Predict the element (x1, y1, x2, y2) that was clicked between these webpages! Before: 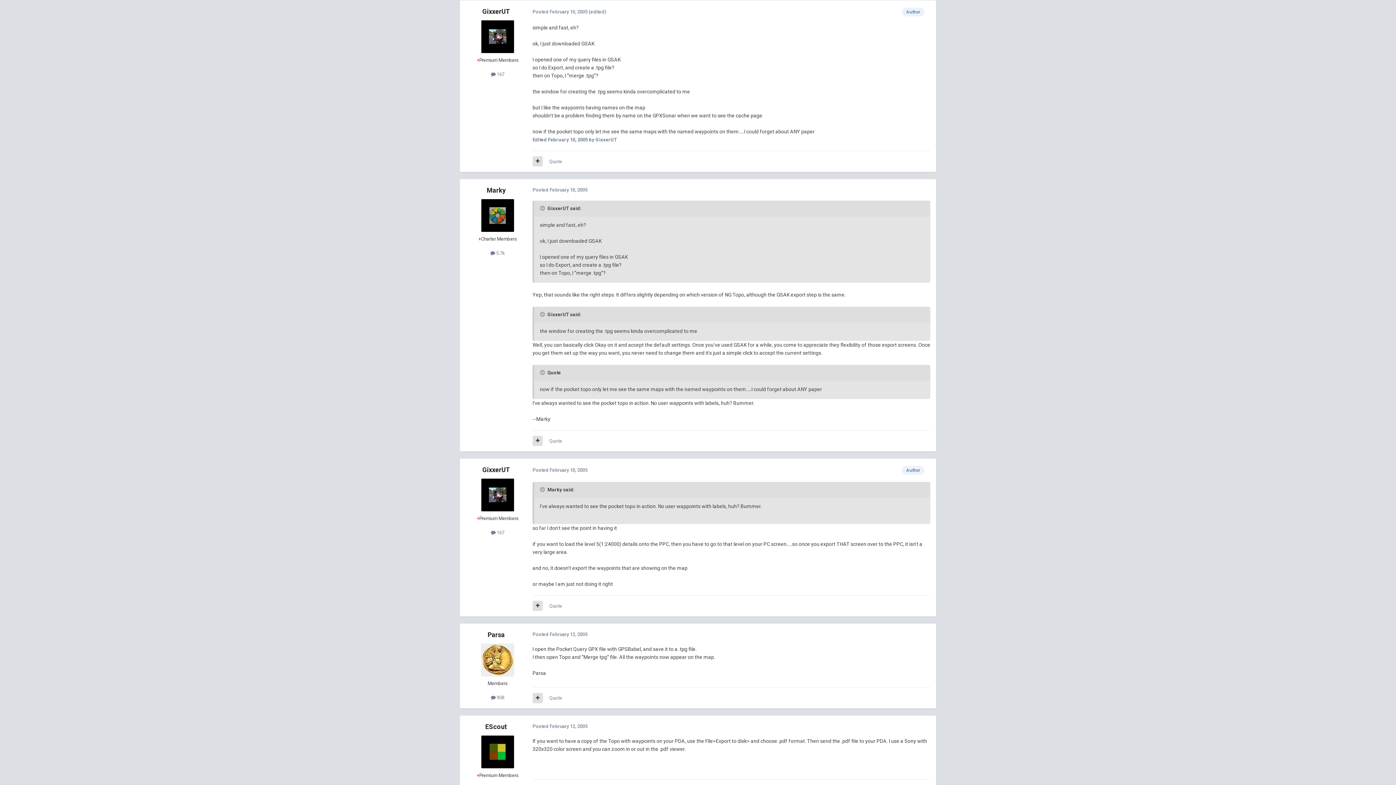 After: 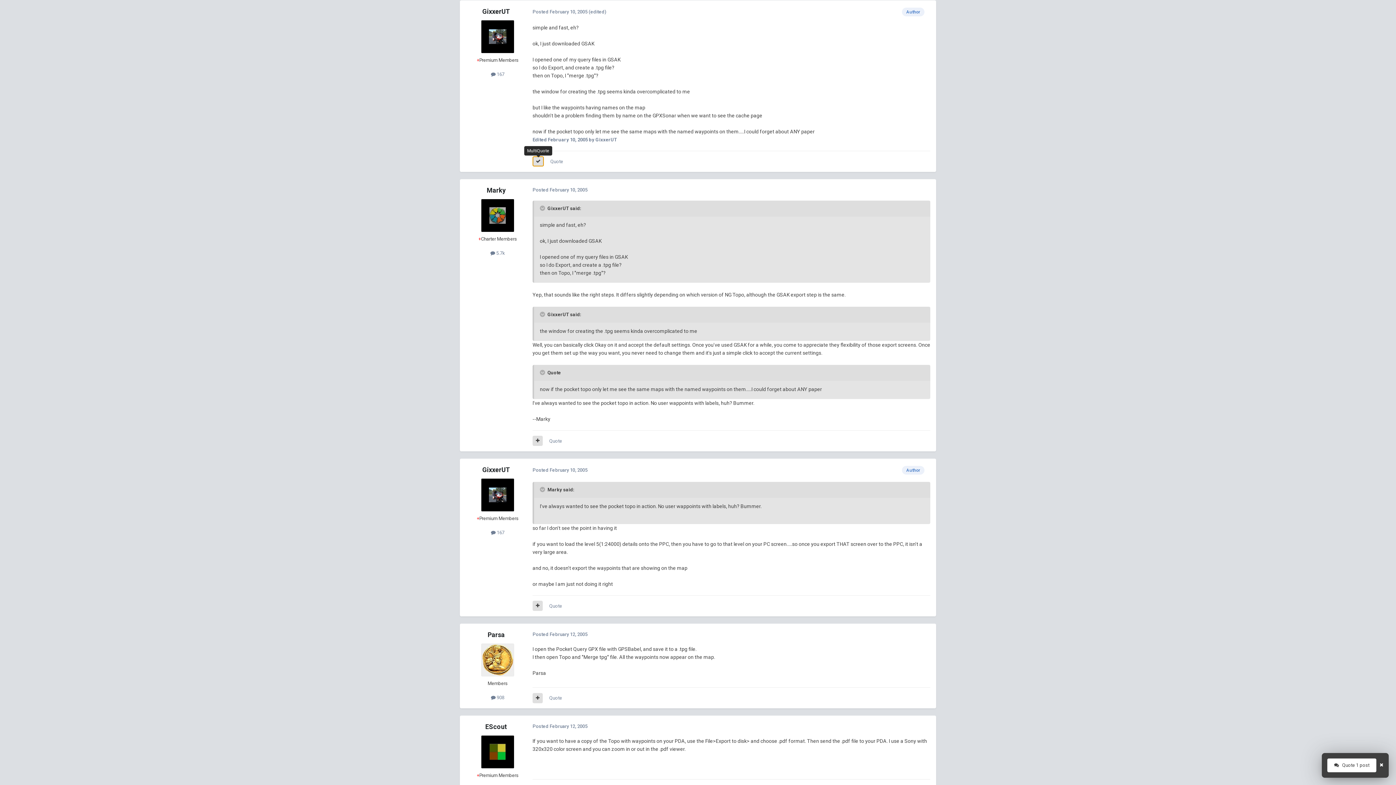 Action: bbox: (532, 156, 542, 166)